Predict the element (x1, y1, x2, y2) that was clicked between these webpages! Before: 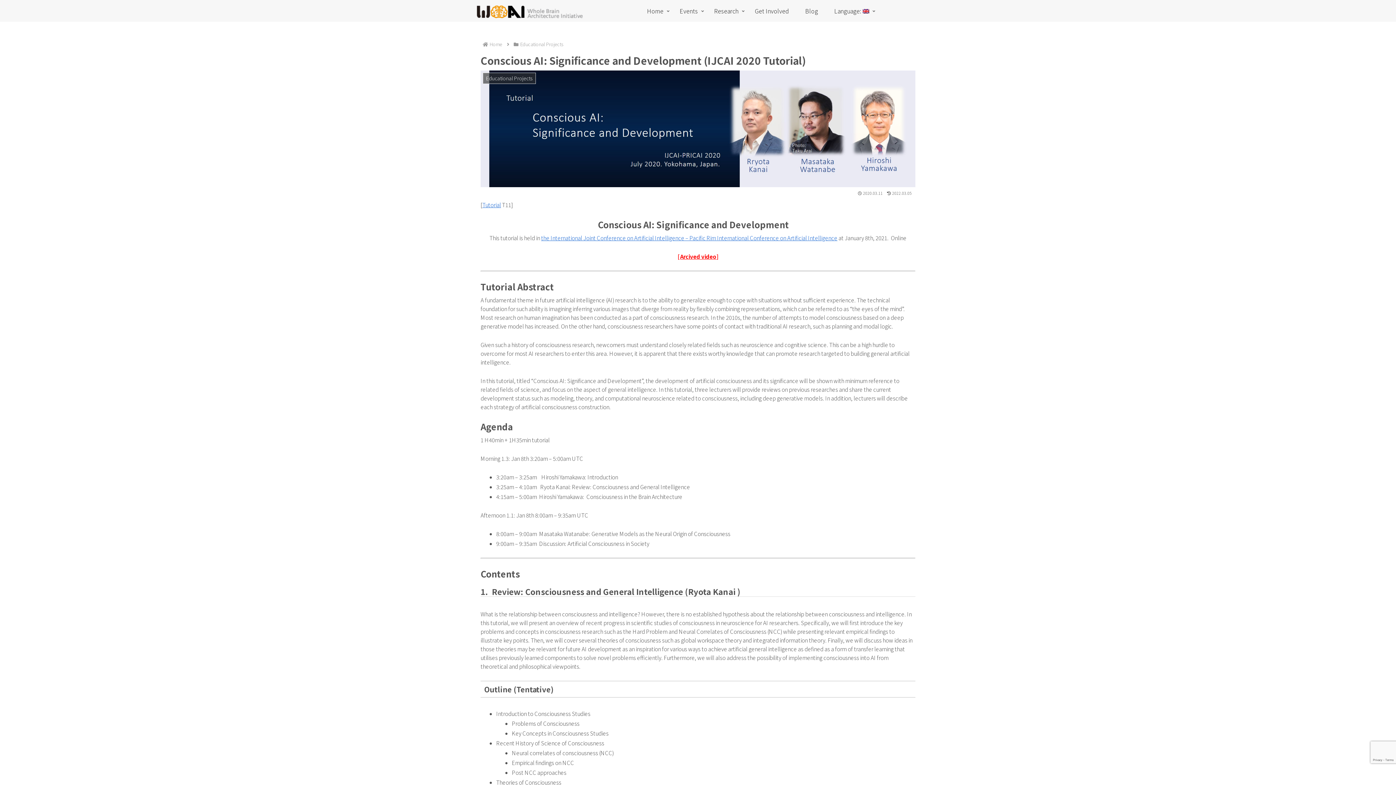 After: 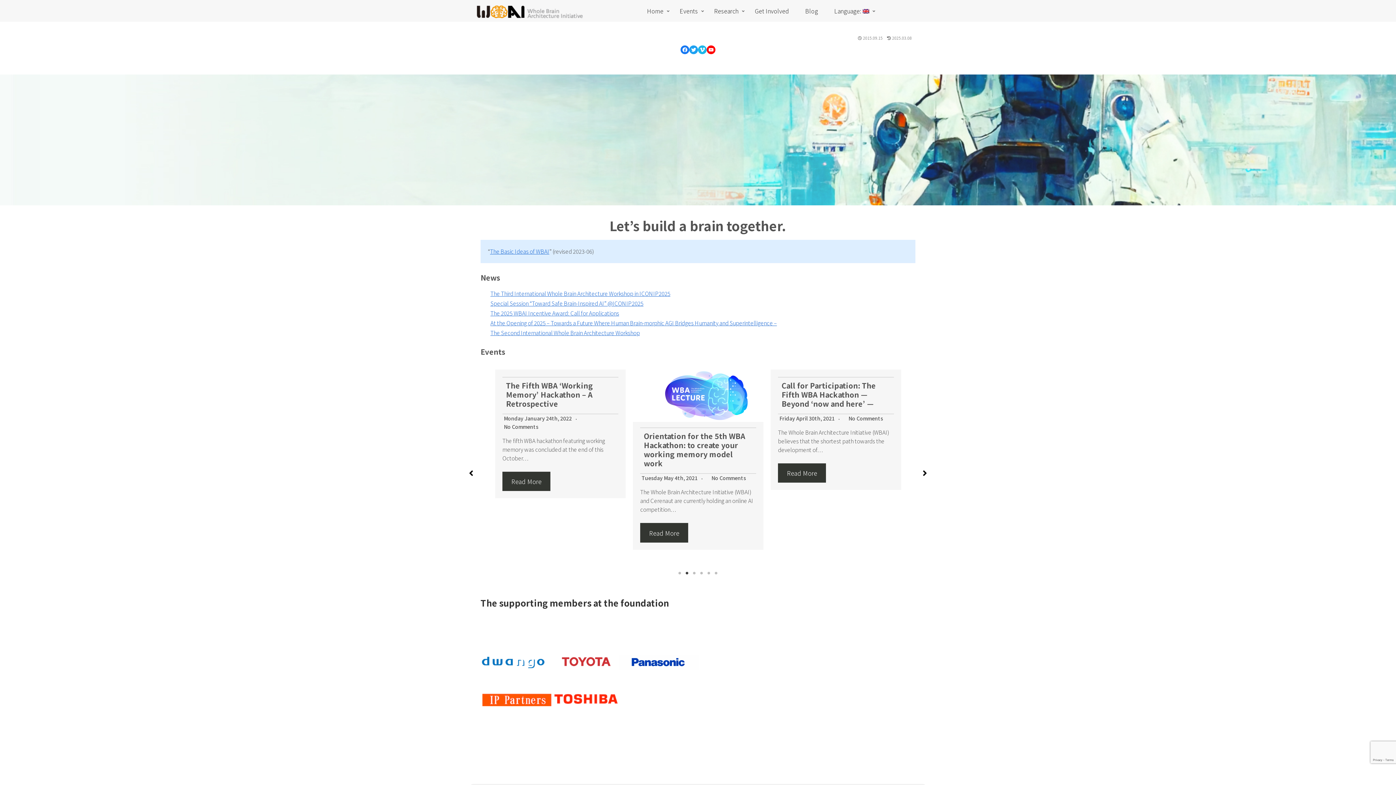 Action: bbox: (639, 0, 671, 21) label: Home